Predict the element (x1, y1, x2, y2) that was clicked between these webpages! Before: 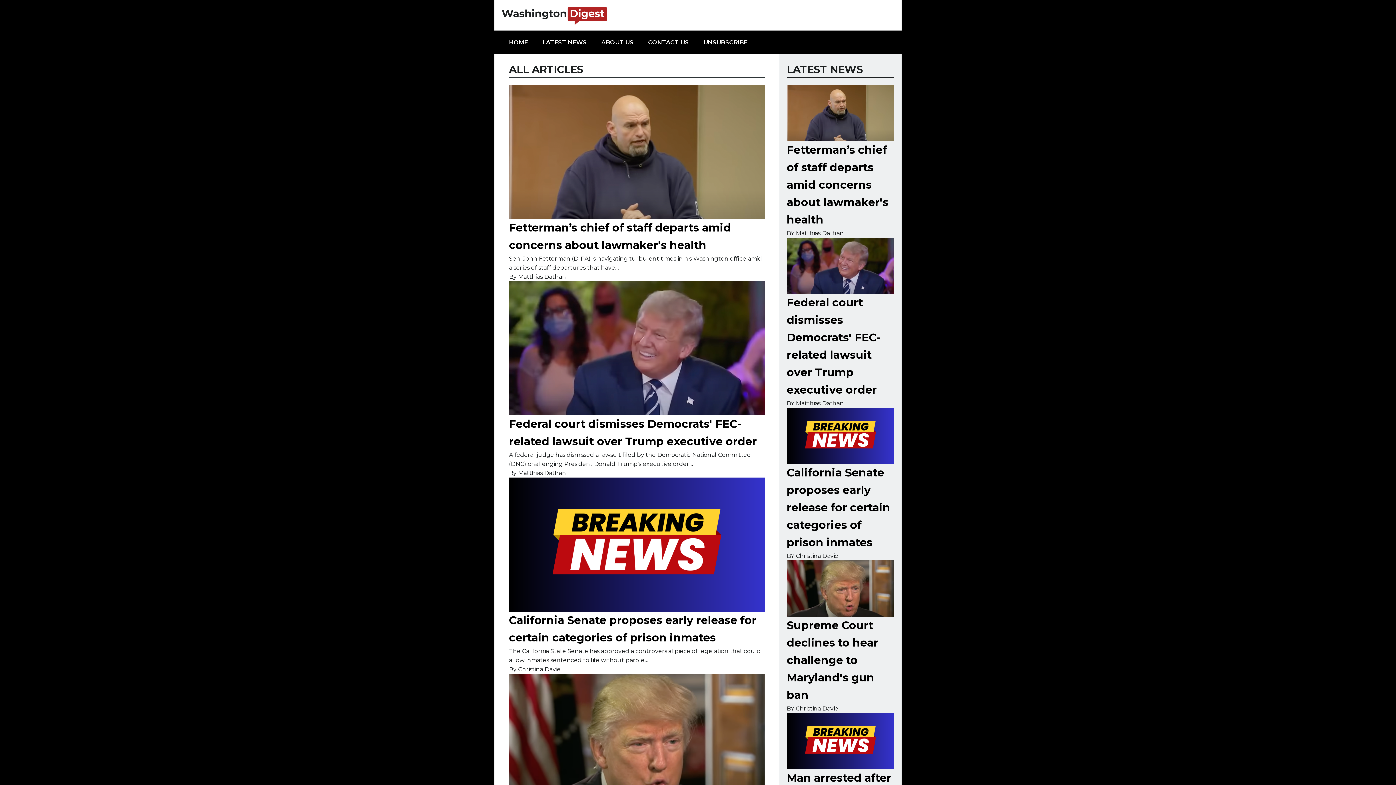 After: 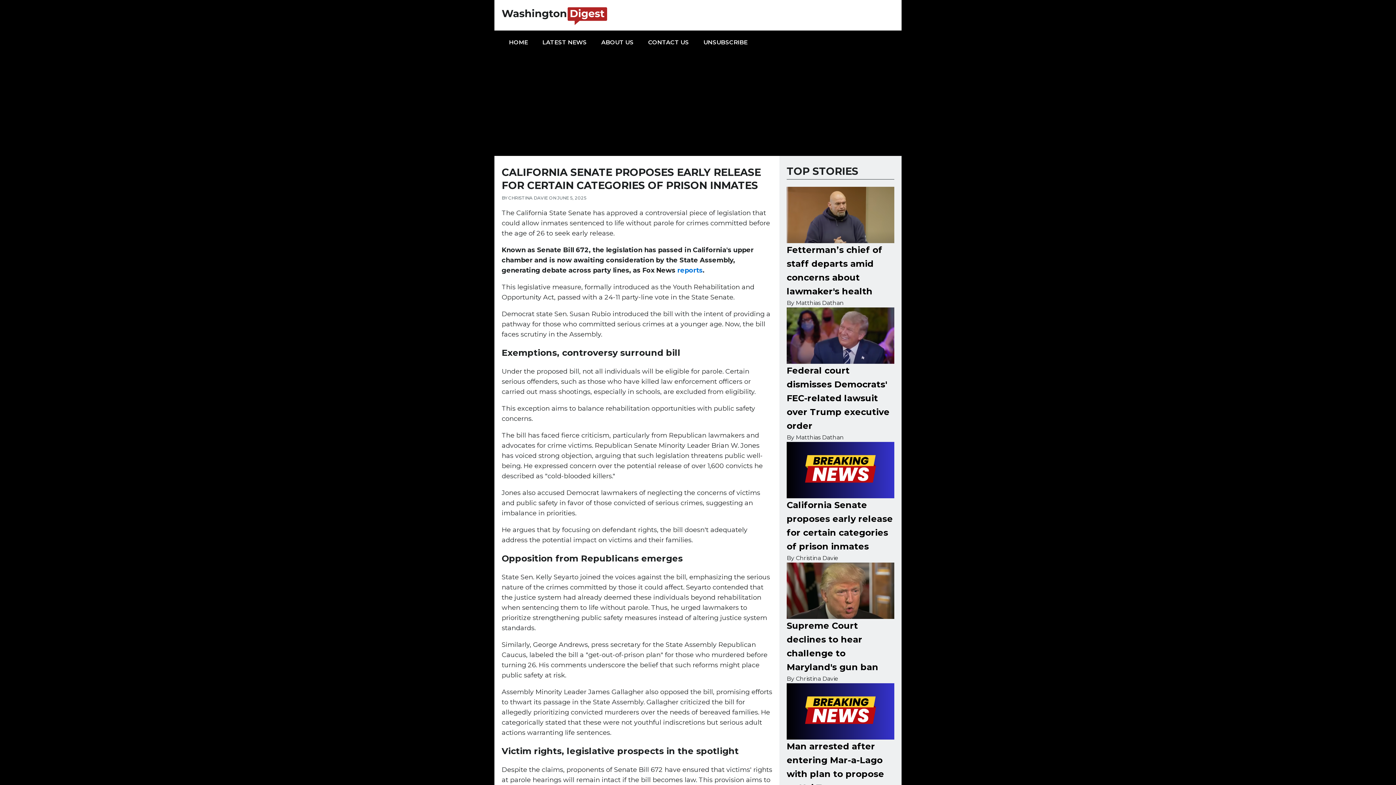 Action: bbox: (509, 477, 765, 611)